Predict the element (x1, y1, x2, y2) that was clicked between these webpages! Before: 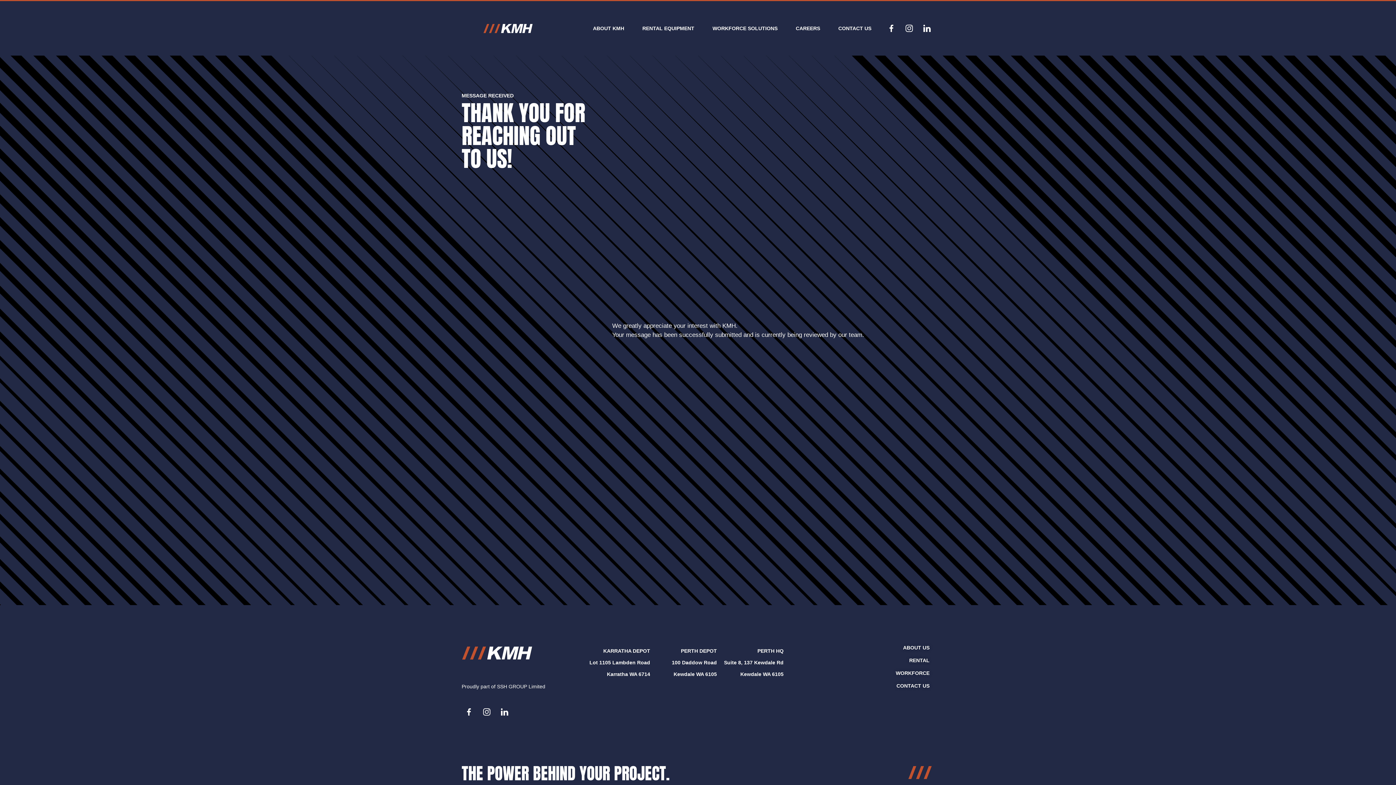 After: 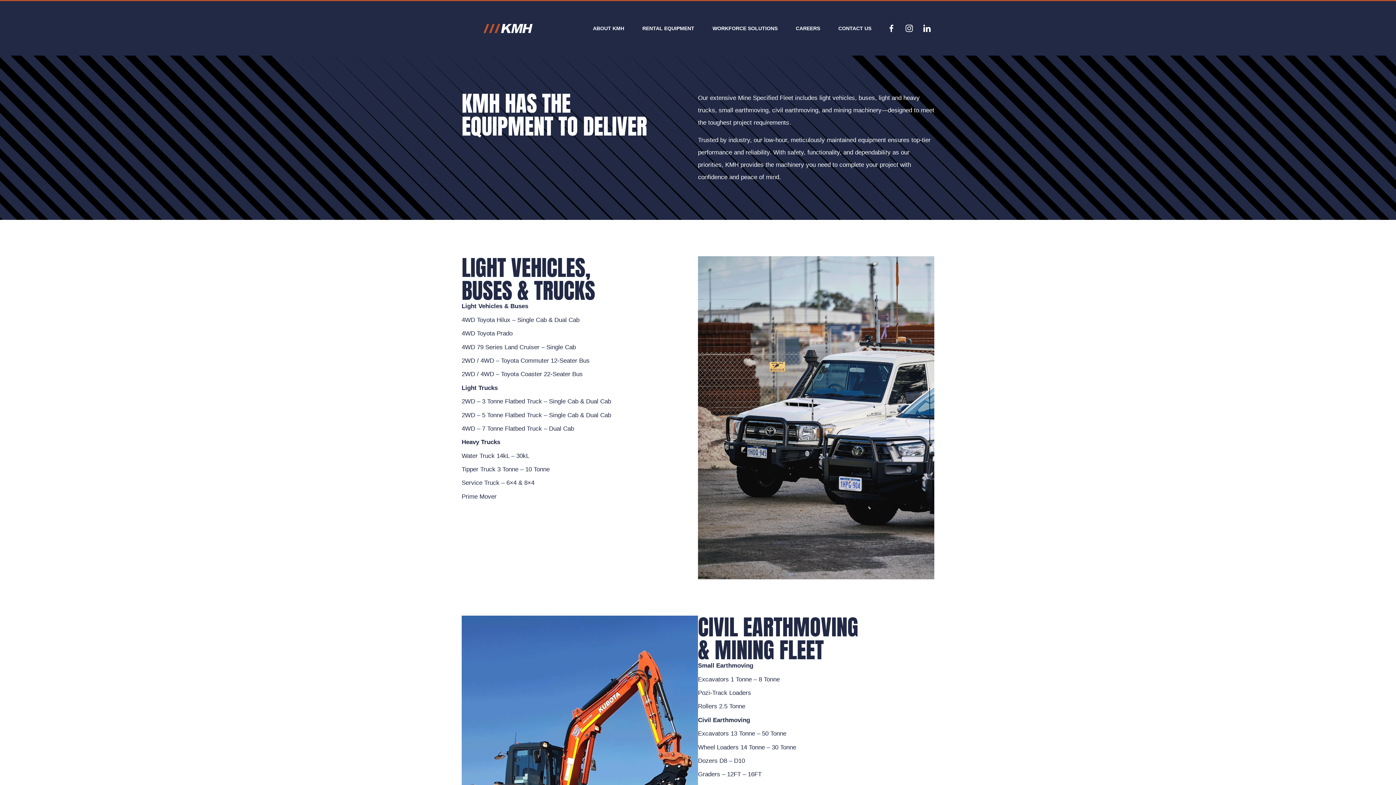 Action: bbox: (909, 657, 929, 663) label: RENTAL